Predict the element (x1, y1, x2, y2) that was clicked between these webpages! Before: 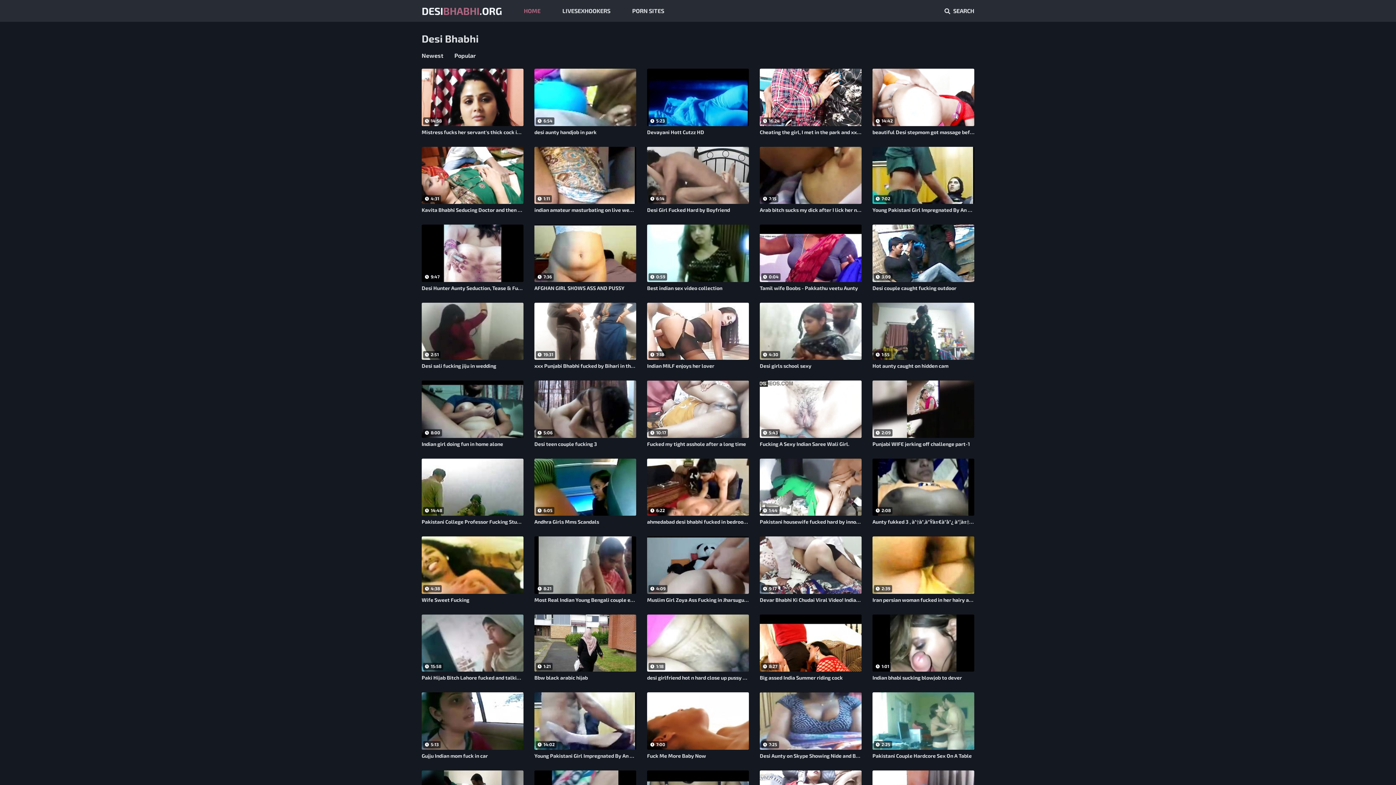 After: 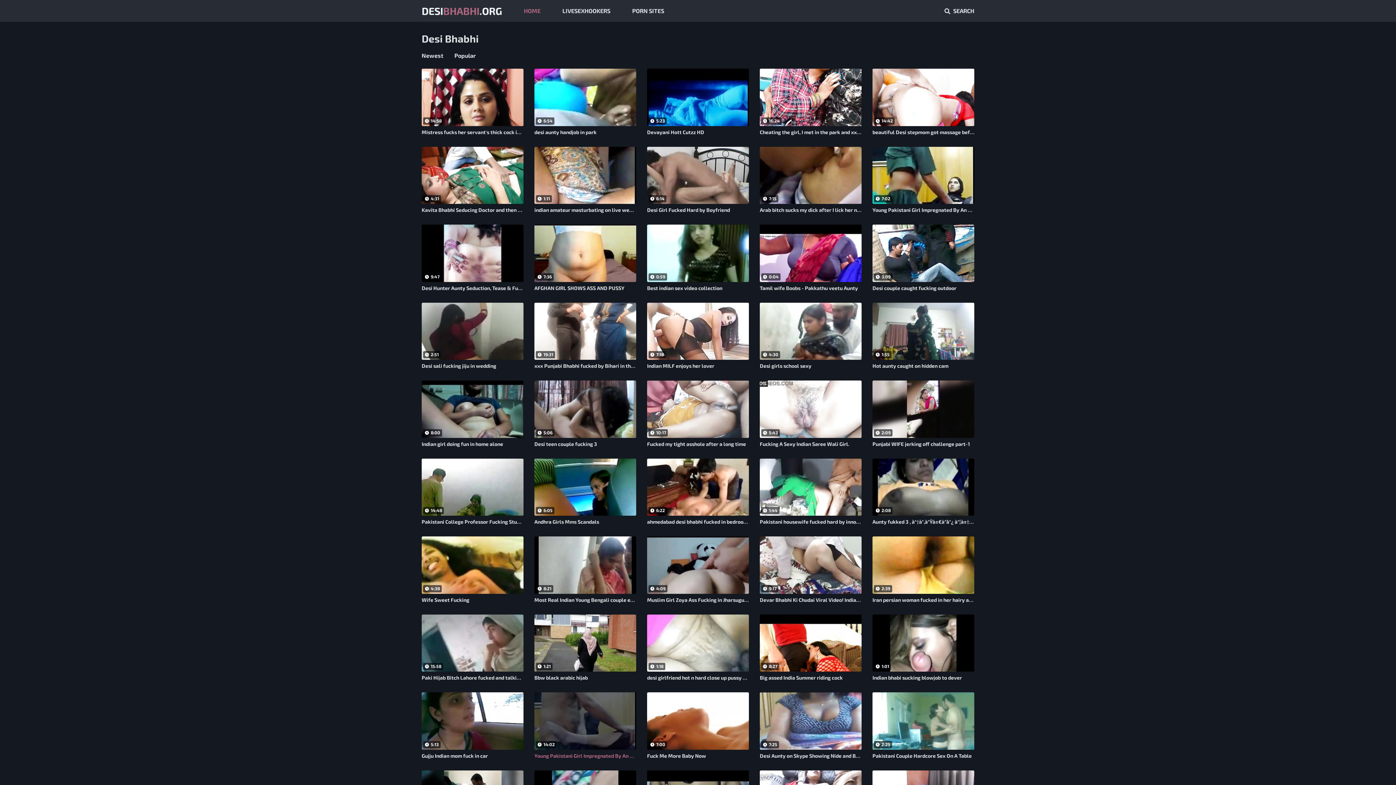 Action: label: 14:02

Young Pakistani Girl Impregnated By An Pervert Doctor bbox: (534, 692, 636, 759)